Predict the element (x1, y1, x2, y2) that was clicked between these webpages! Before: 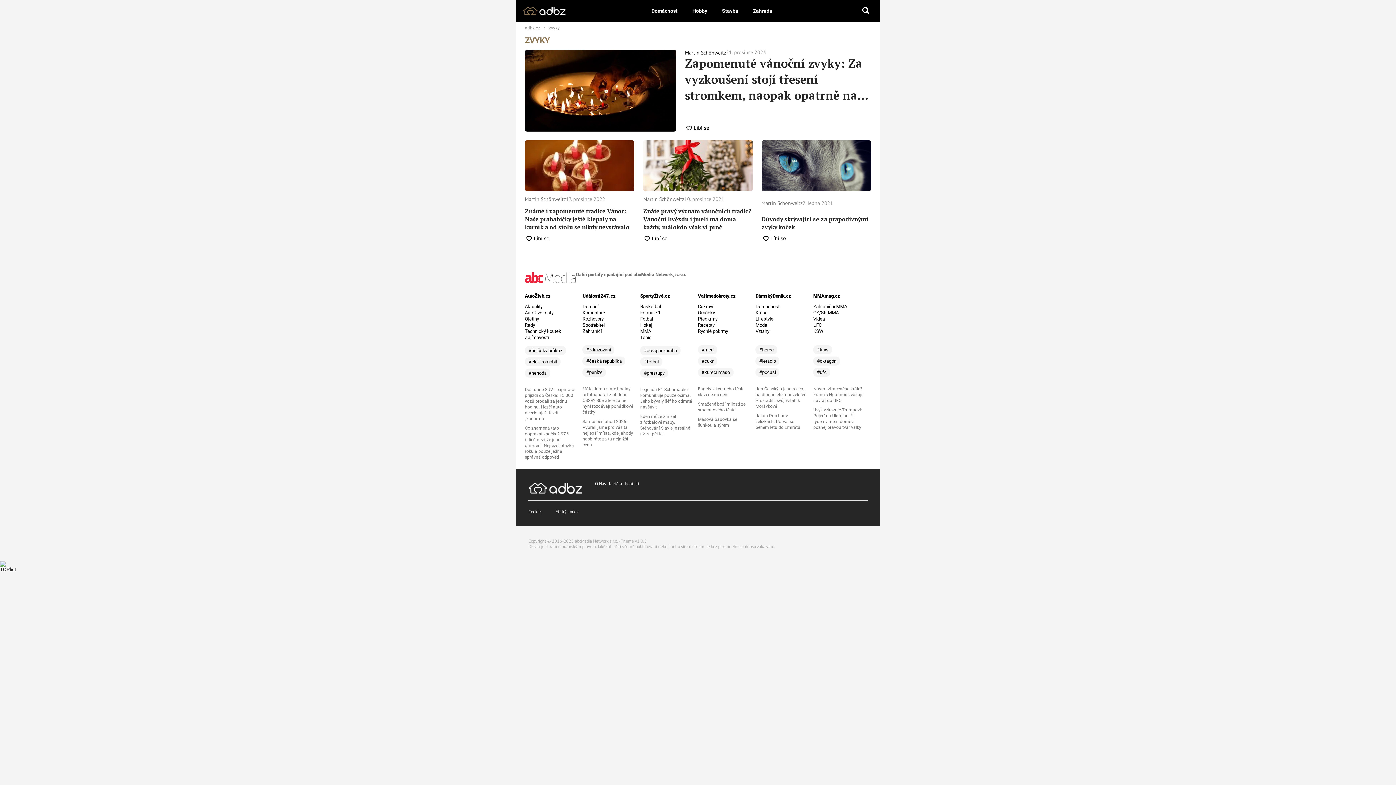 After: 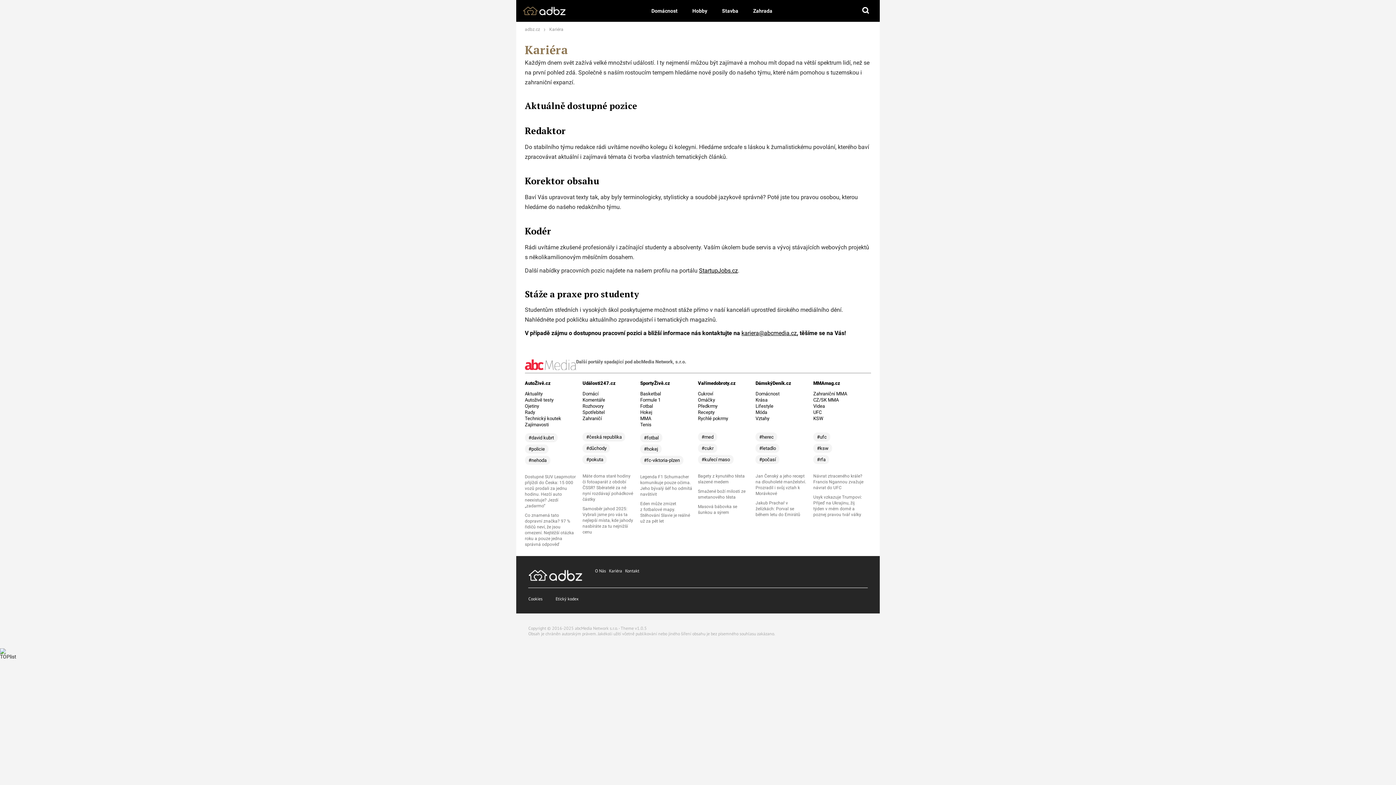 Action: bbox: (609, 481, 622, 486) label: Kariéra